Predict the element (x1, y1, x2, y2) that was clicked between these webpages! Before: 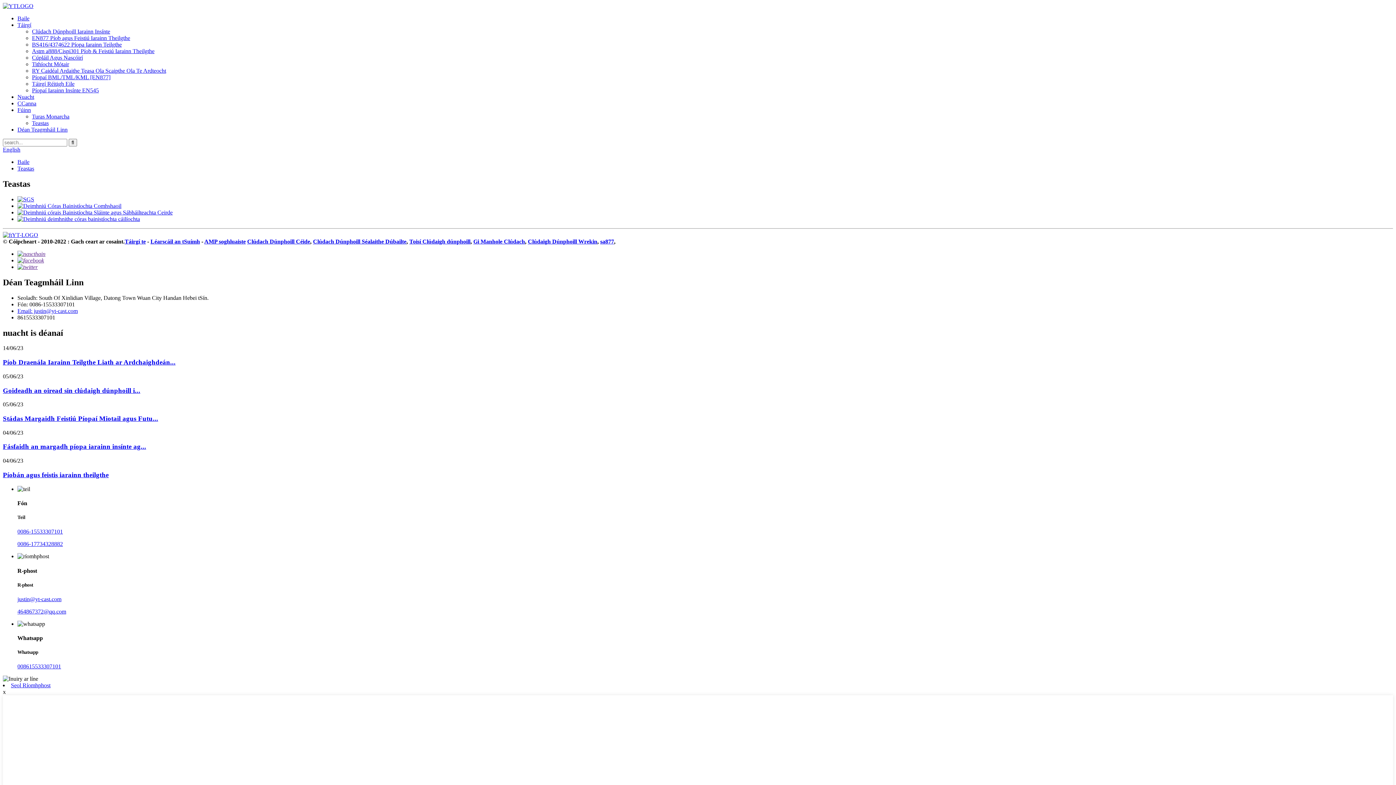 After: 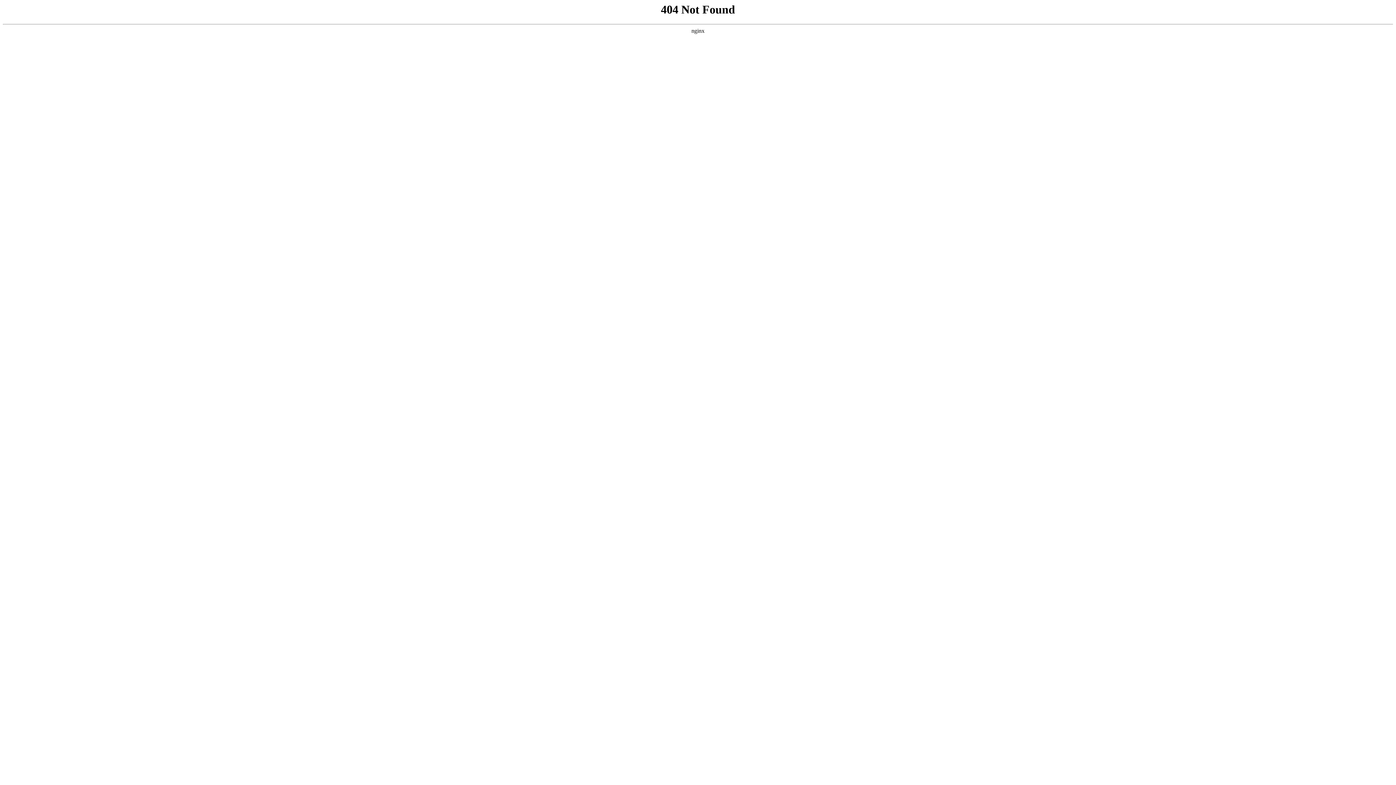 Action: label: Táirgí te bbox: (124, 238, 145, 244)